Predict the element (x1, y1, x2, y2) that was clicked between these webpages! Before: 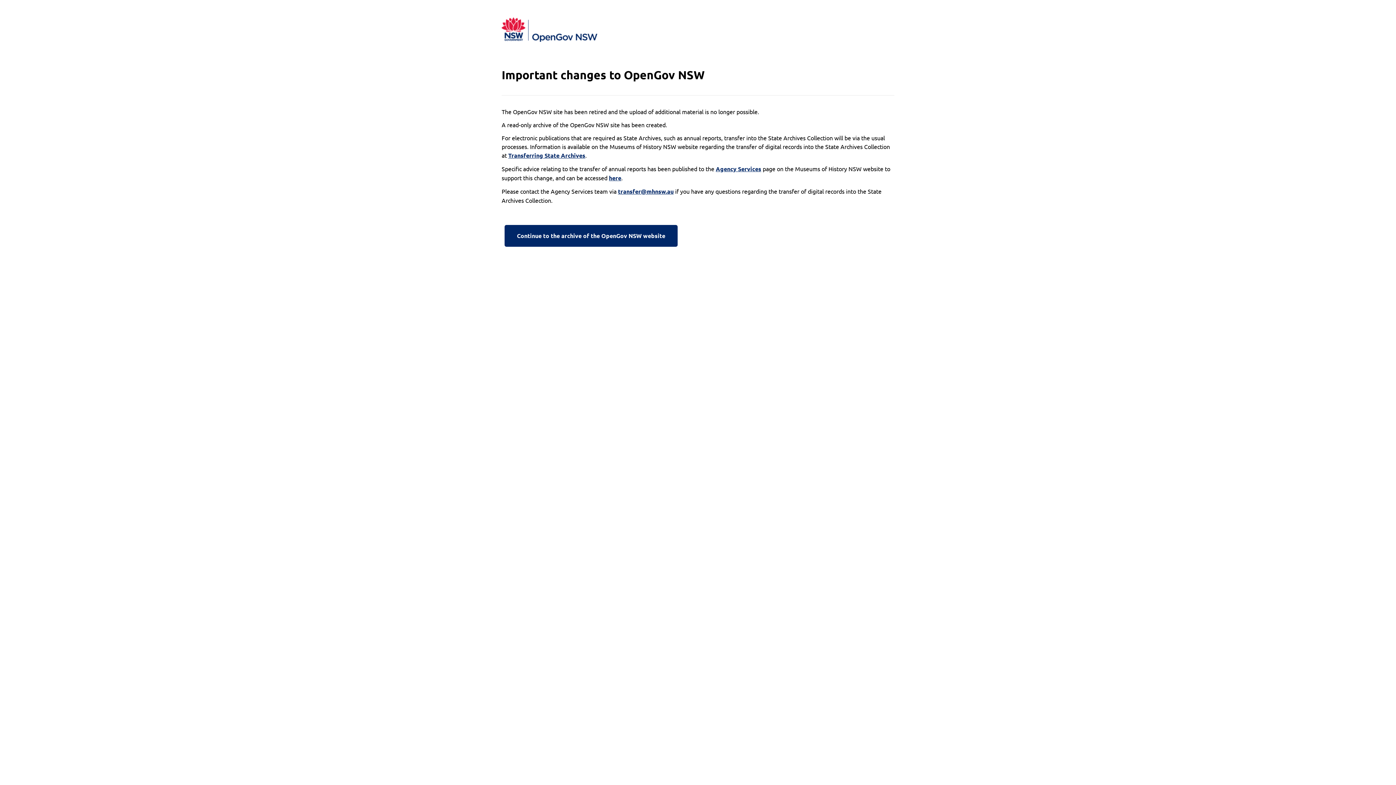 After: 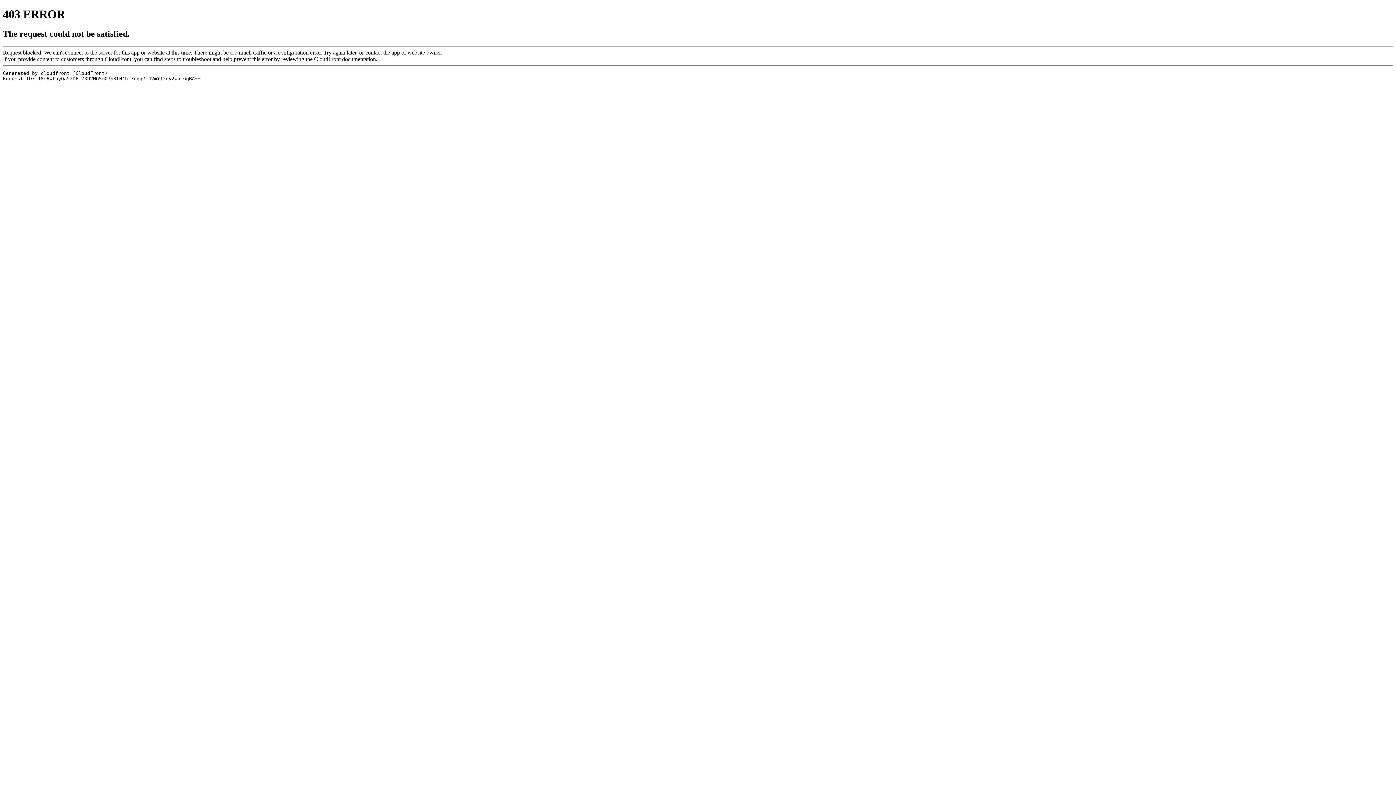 Action: label: here bbox: (609, 173, 621, 182)